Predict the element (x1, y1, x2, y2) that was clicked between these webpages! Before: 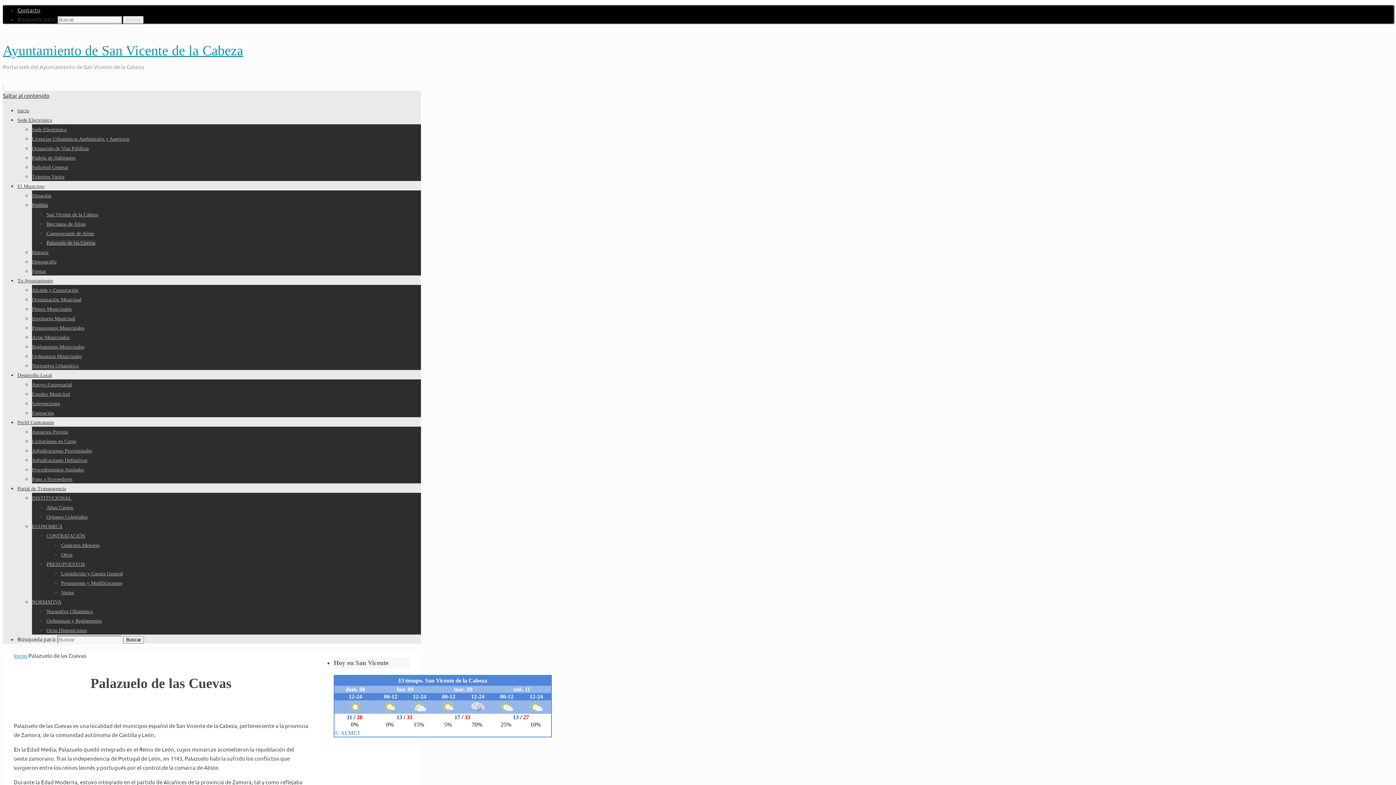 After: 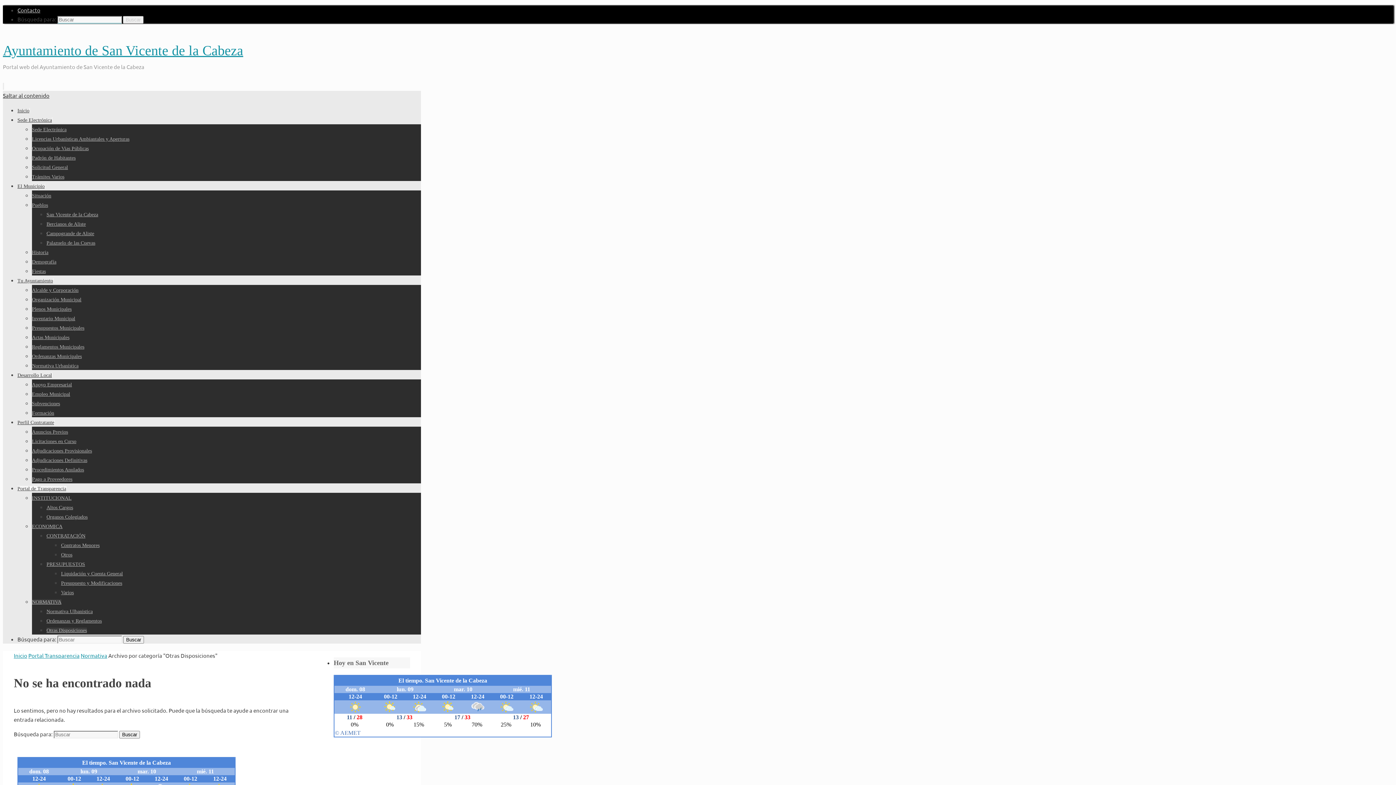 Action: label: Otras Disposiciones bbox: (46, 628, 86, 633)